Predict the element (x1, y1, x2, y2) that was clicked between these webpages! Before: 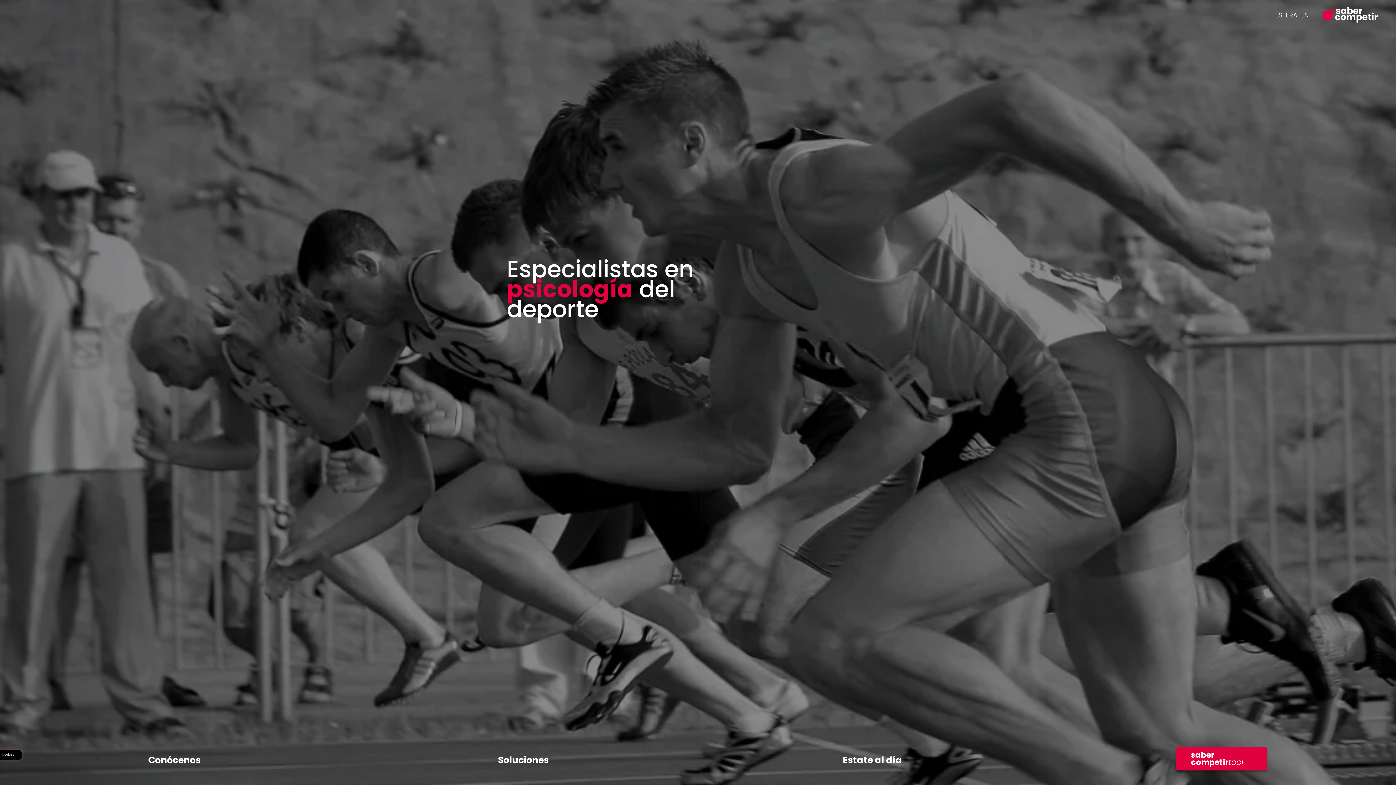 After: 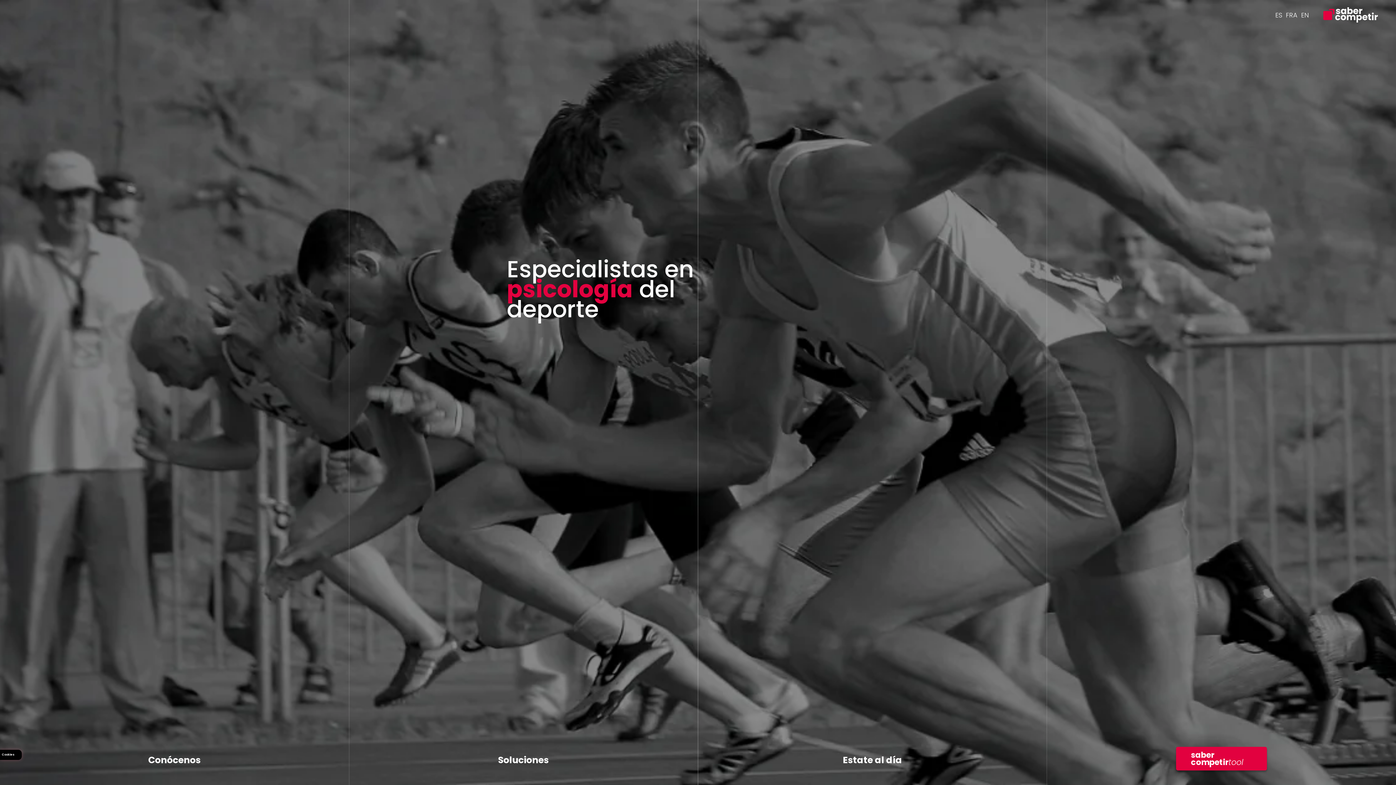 Action: bbox: (1323, 10, 1378, 18)